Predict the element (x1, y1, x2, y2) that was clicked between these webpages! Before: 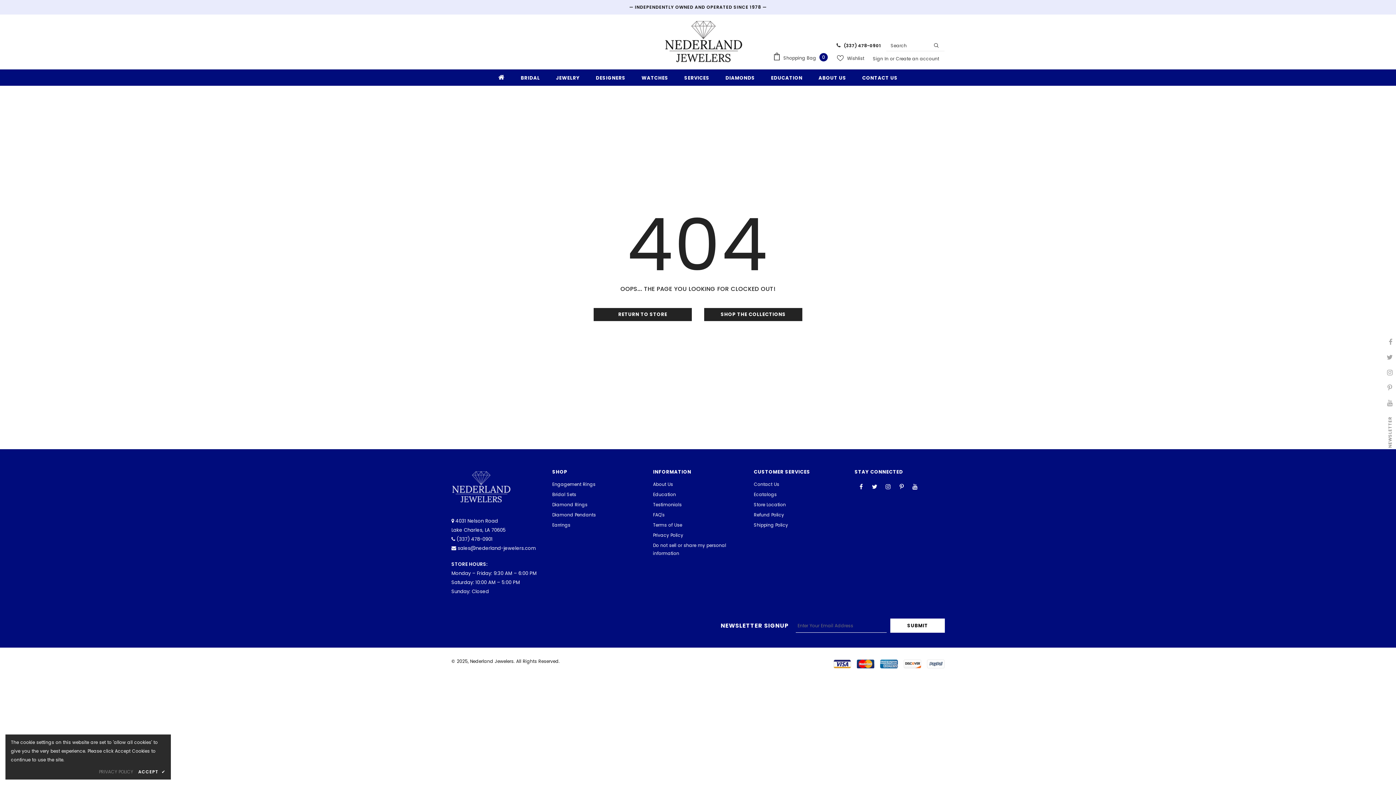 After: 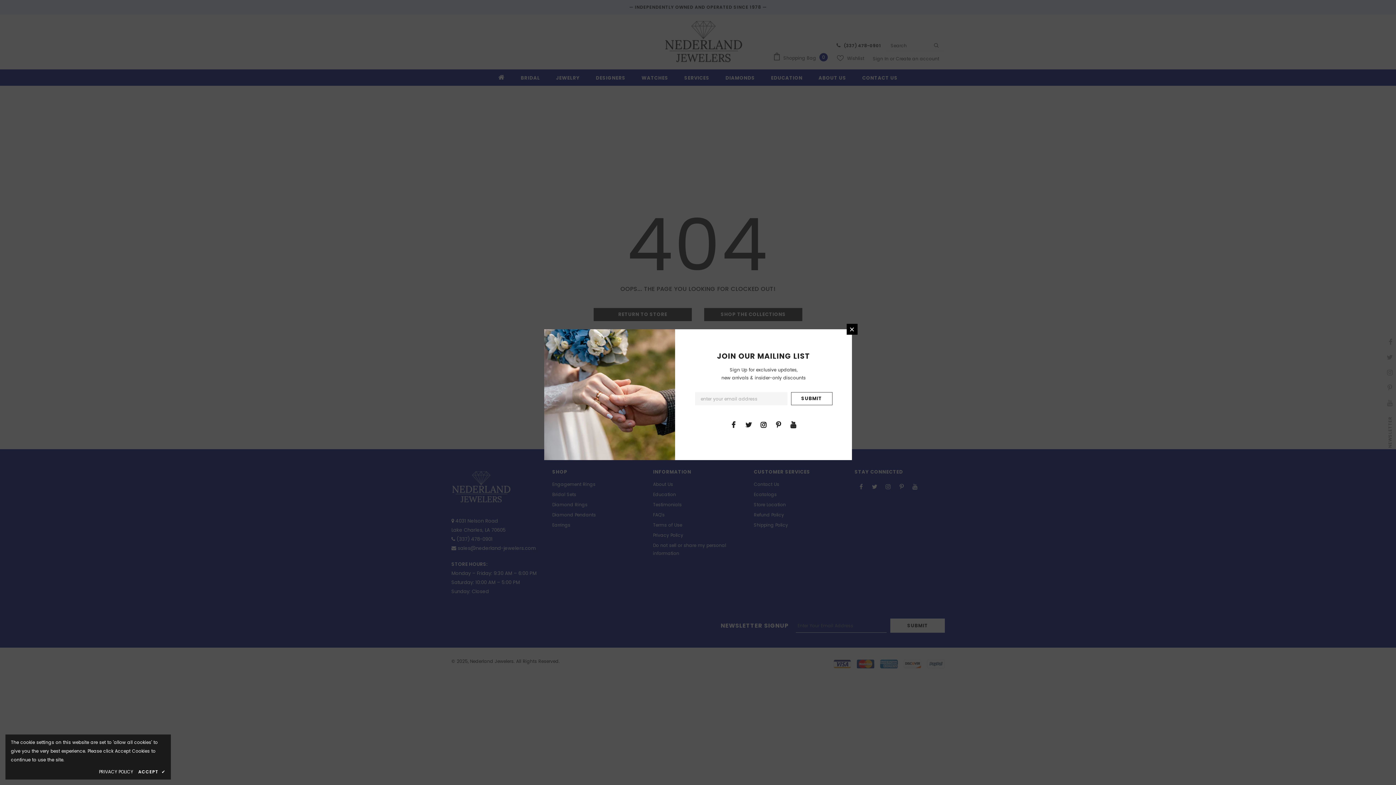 Action: bbox: (98, 768, 133, 776) label: PRIVACY POLICY